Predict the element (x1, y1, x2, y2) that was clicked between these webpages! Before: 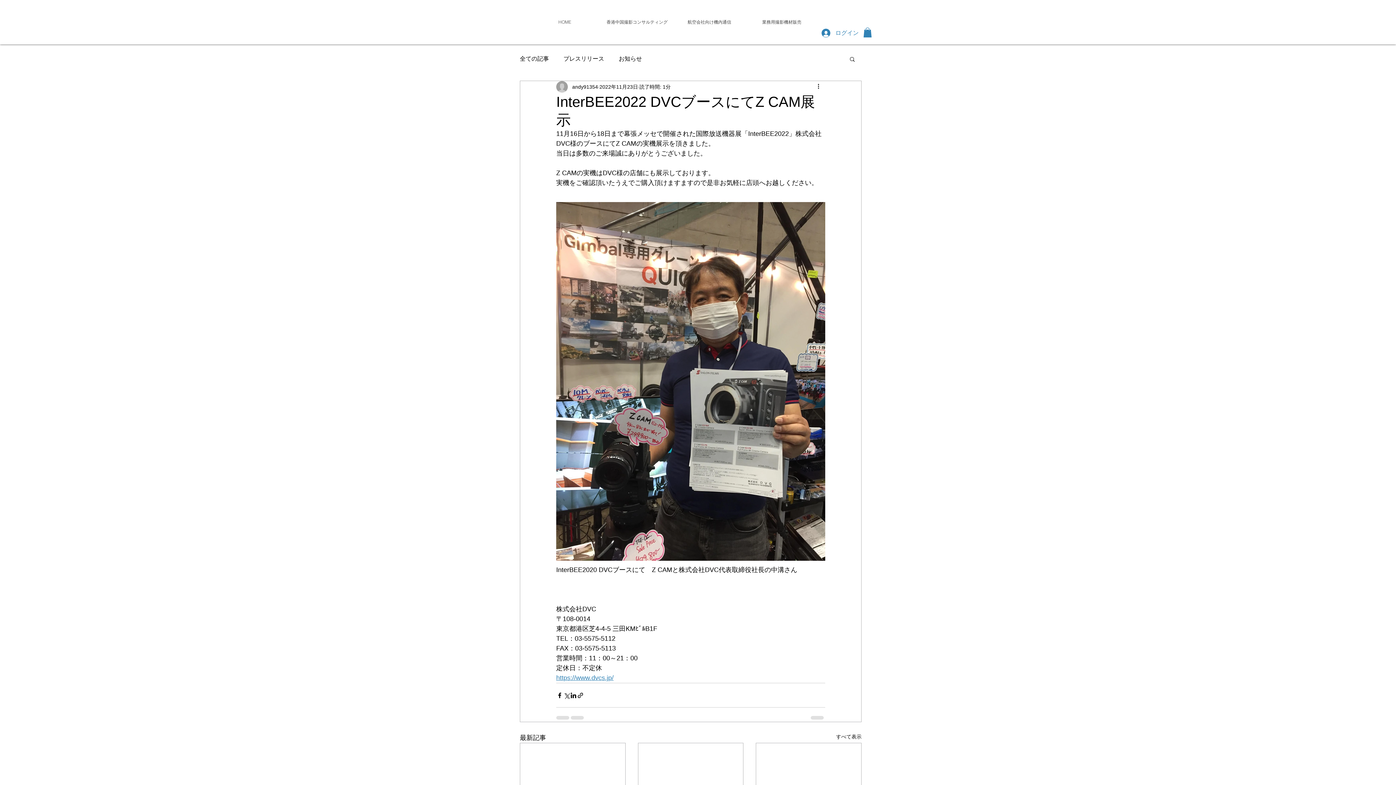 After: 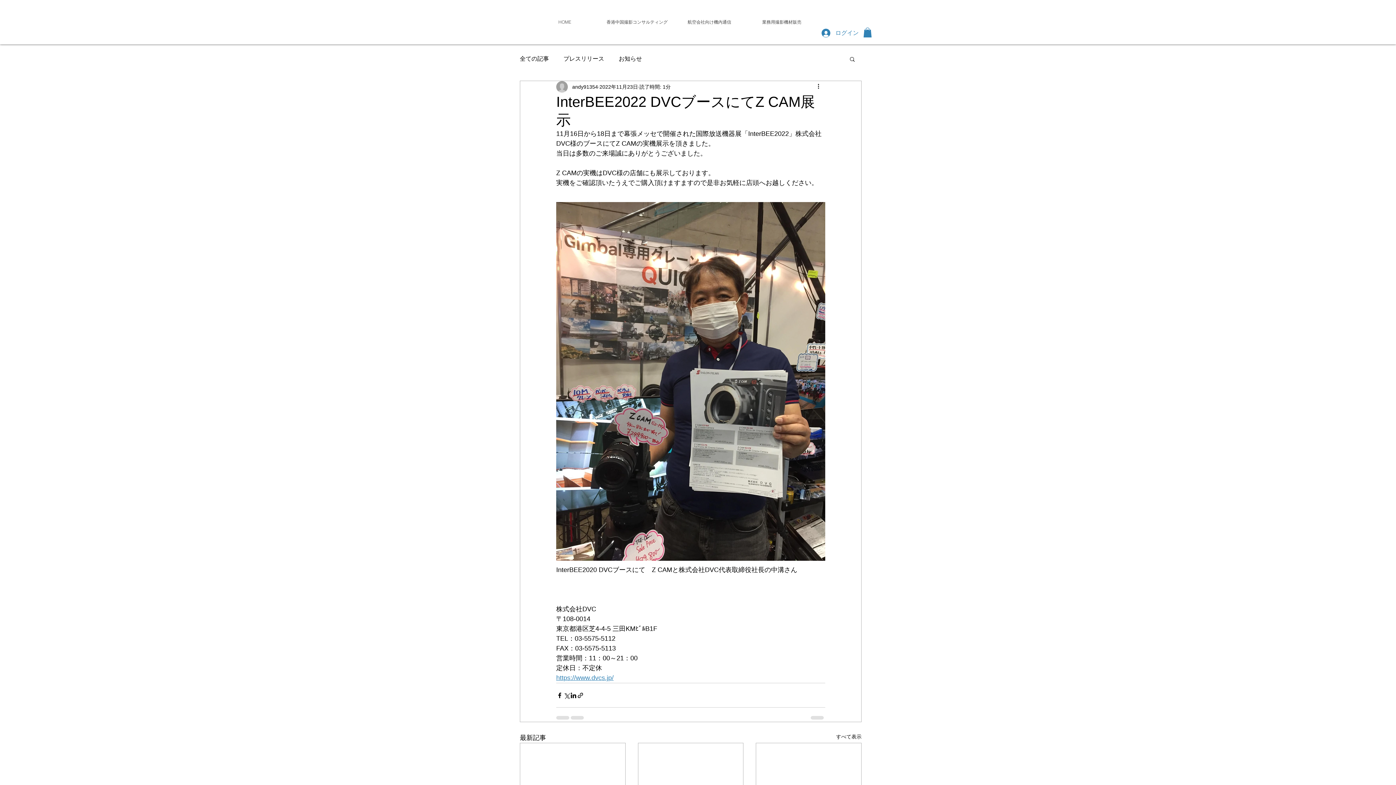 Action: bbox: (556, 674, 613, 681) label: https://www.dvcs.jp/